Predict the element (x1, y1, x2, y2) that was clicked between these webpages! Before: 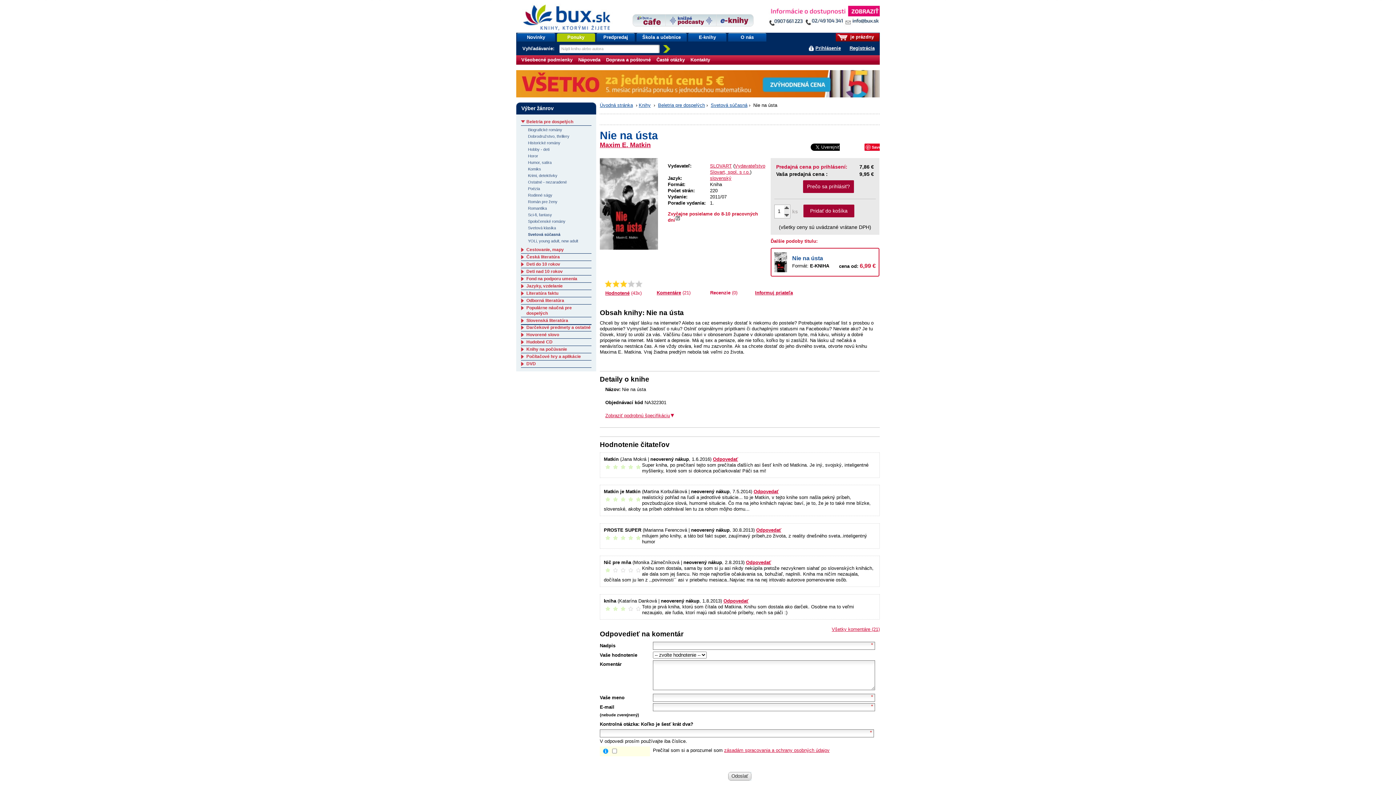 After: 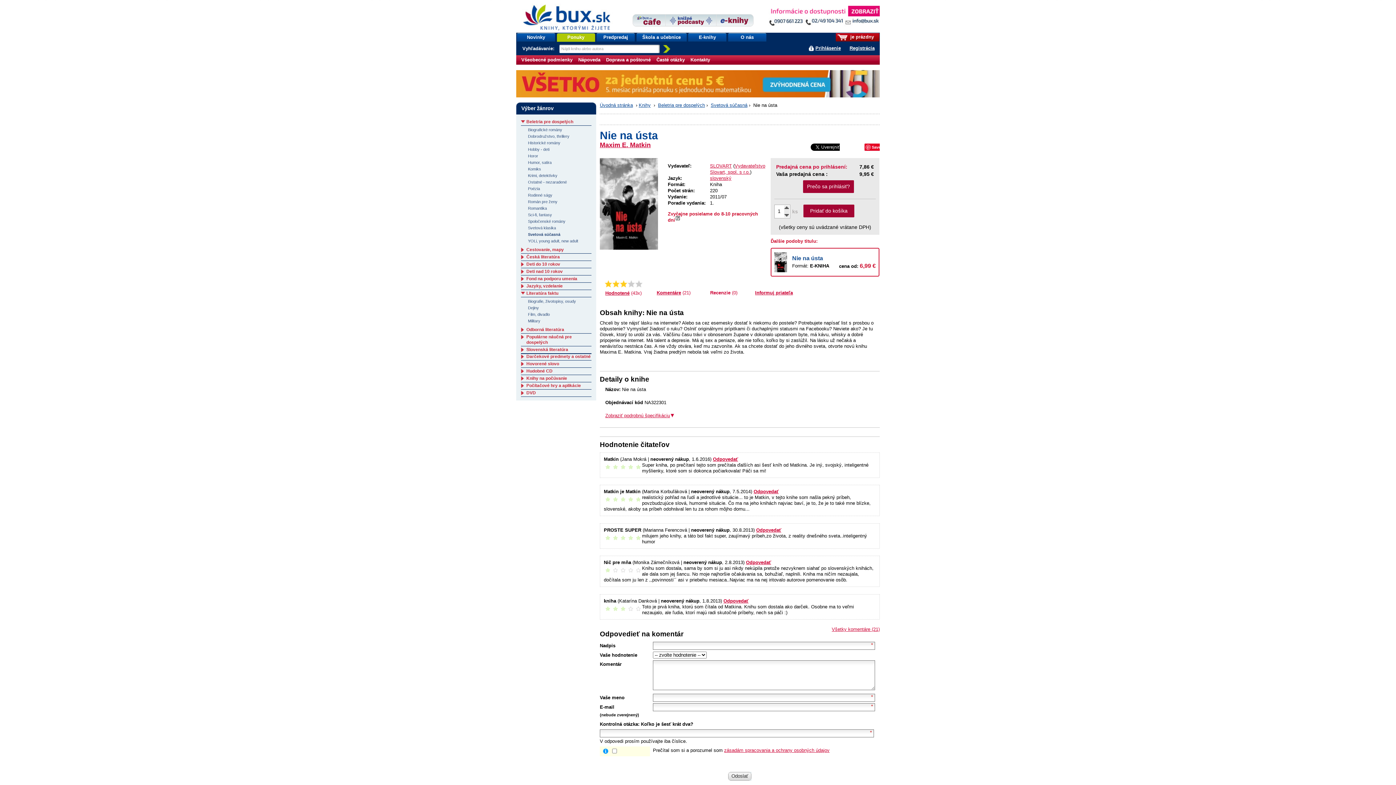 Action: label:   bbox: (521, 291, 526, 296)